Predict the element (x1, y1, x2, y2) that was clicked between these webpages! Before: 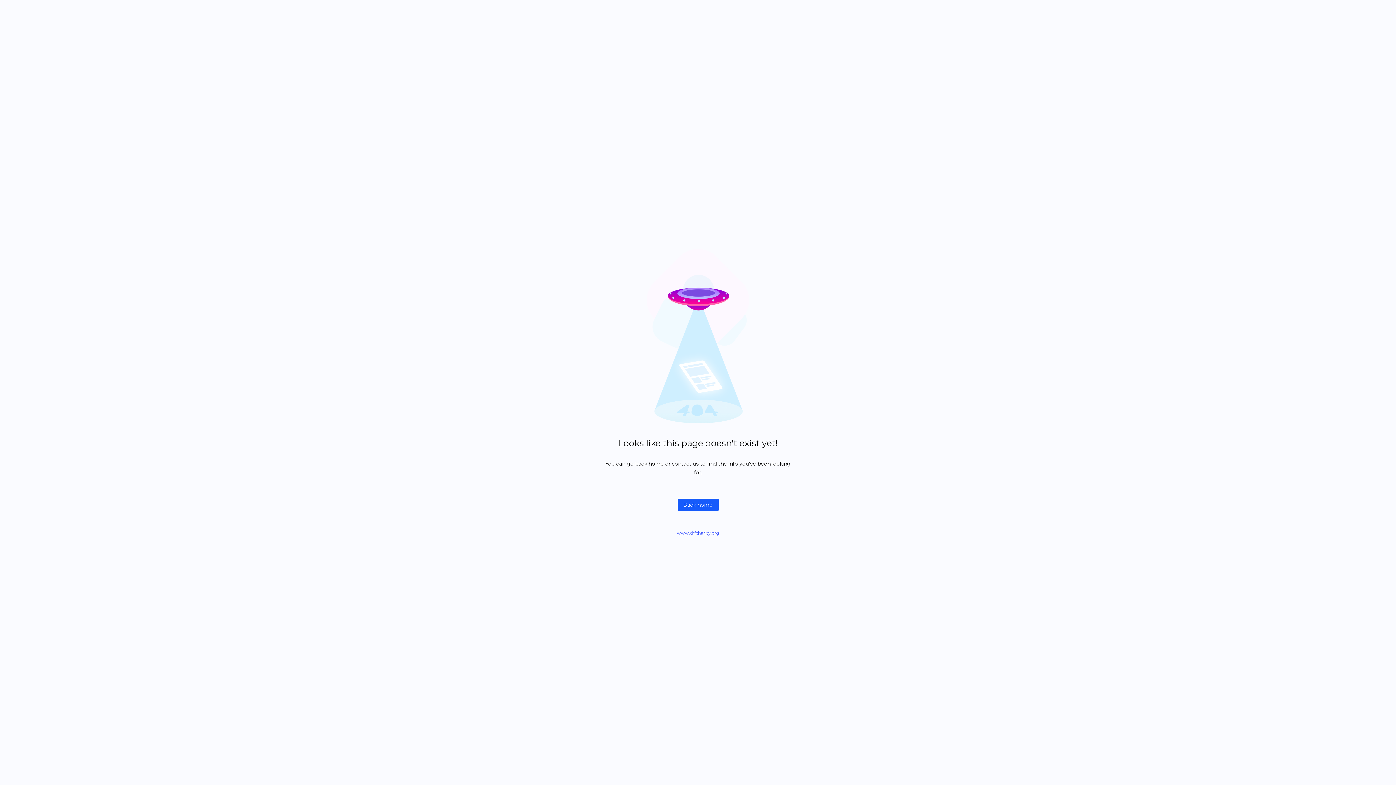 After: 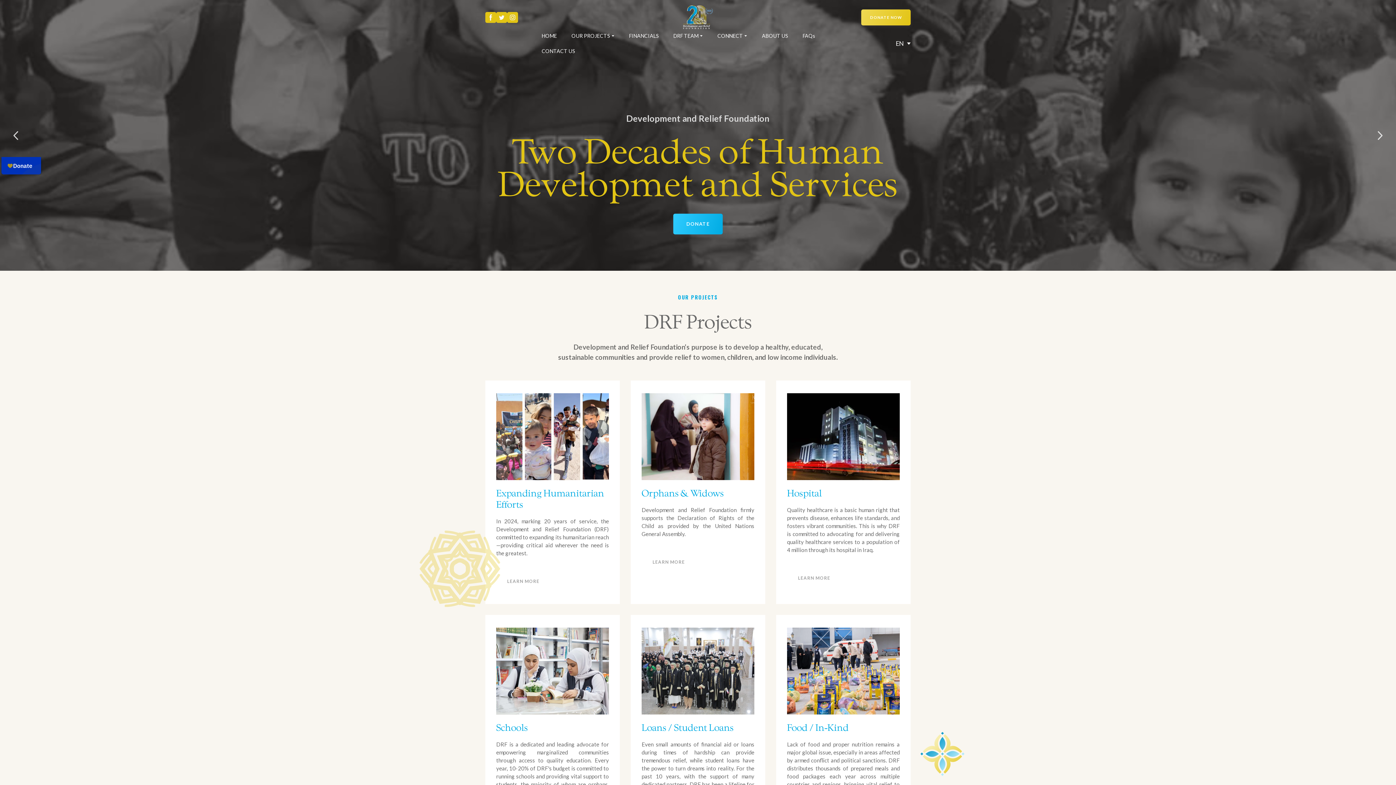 Action: bbox: (677, 530, 719, 536) label: www.drfcharity.org